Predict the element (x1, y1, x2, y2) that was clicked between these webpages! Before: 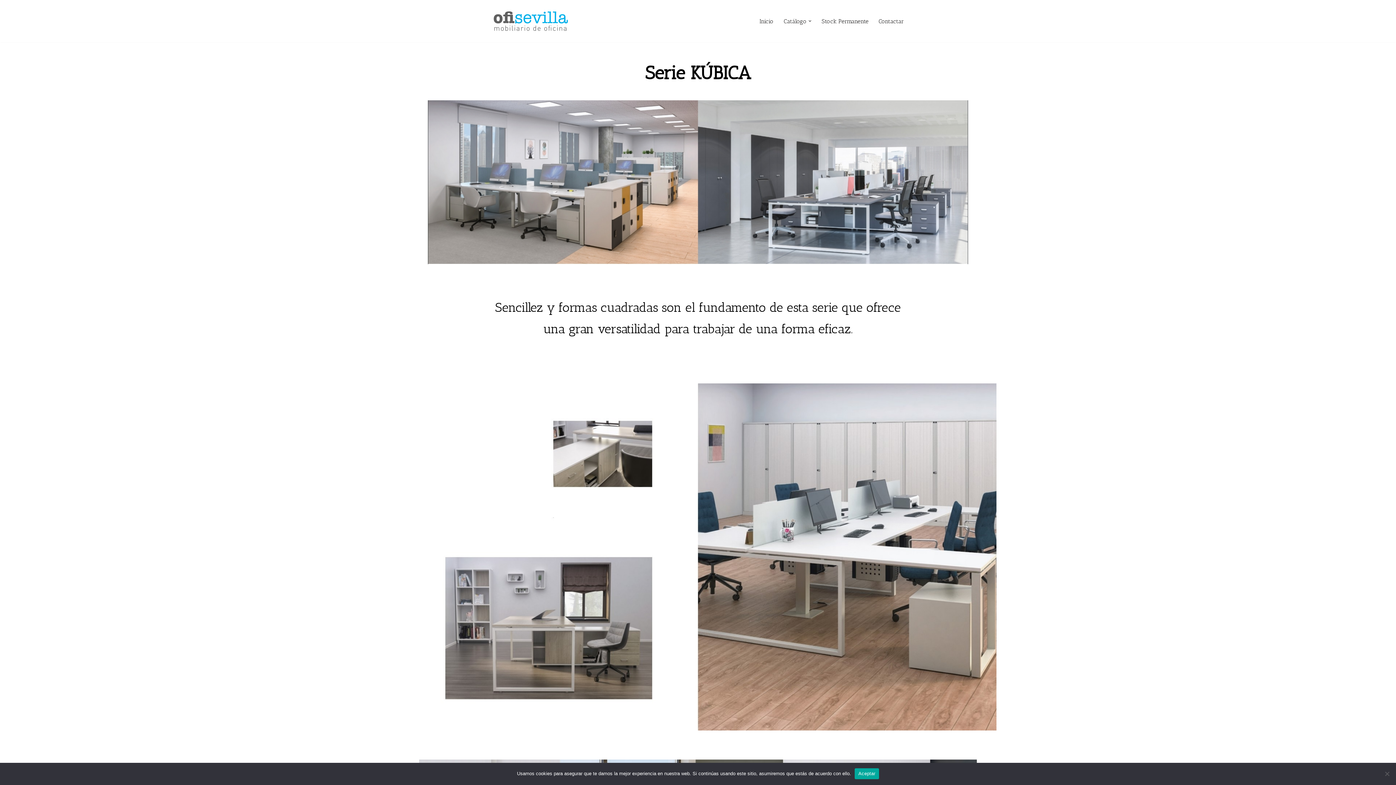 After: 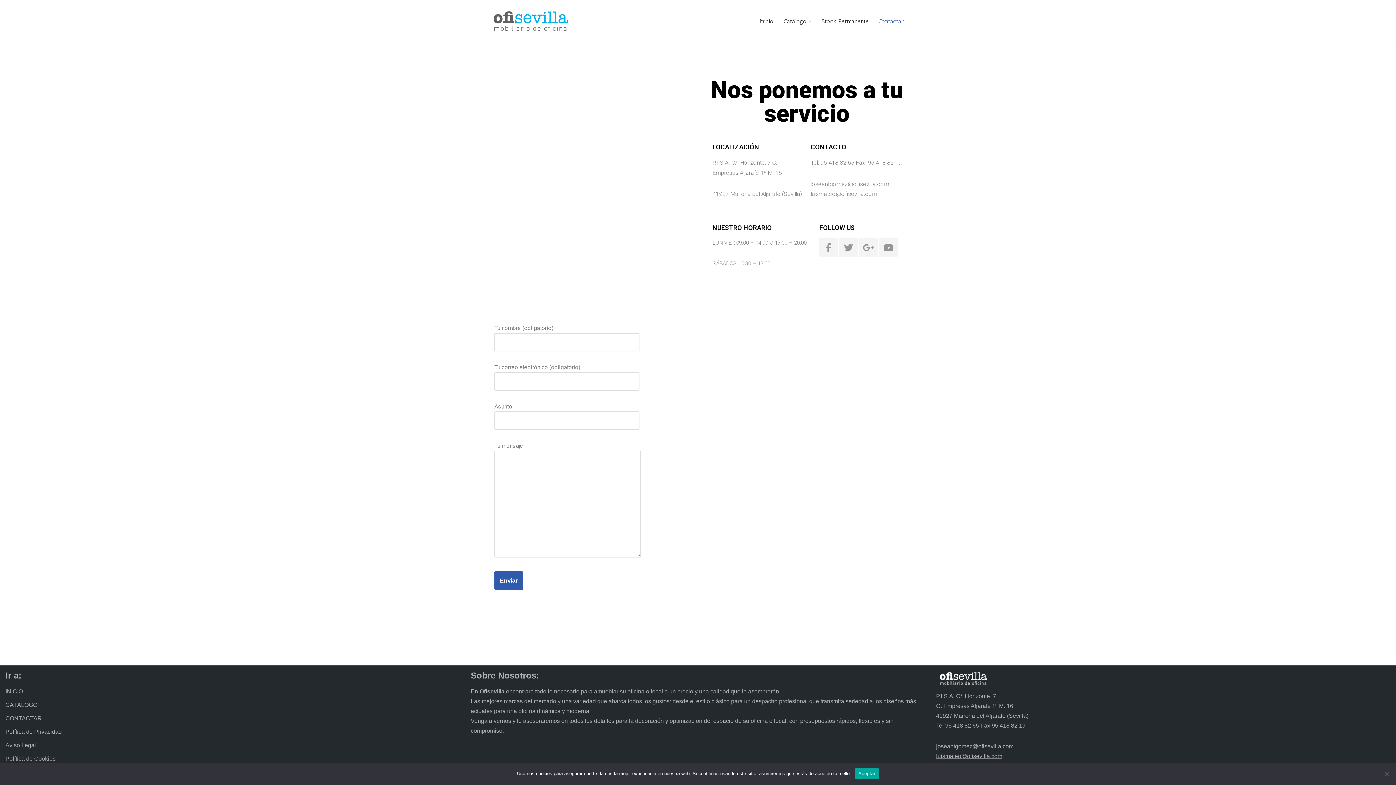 Action: bbox: (878, 16, 904, 25) label: Contactar